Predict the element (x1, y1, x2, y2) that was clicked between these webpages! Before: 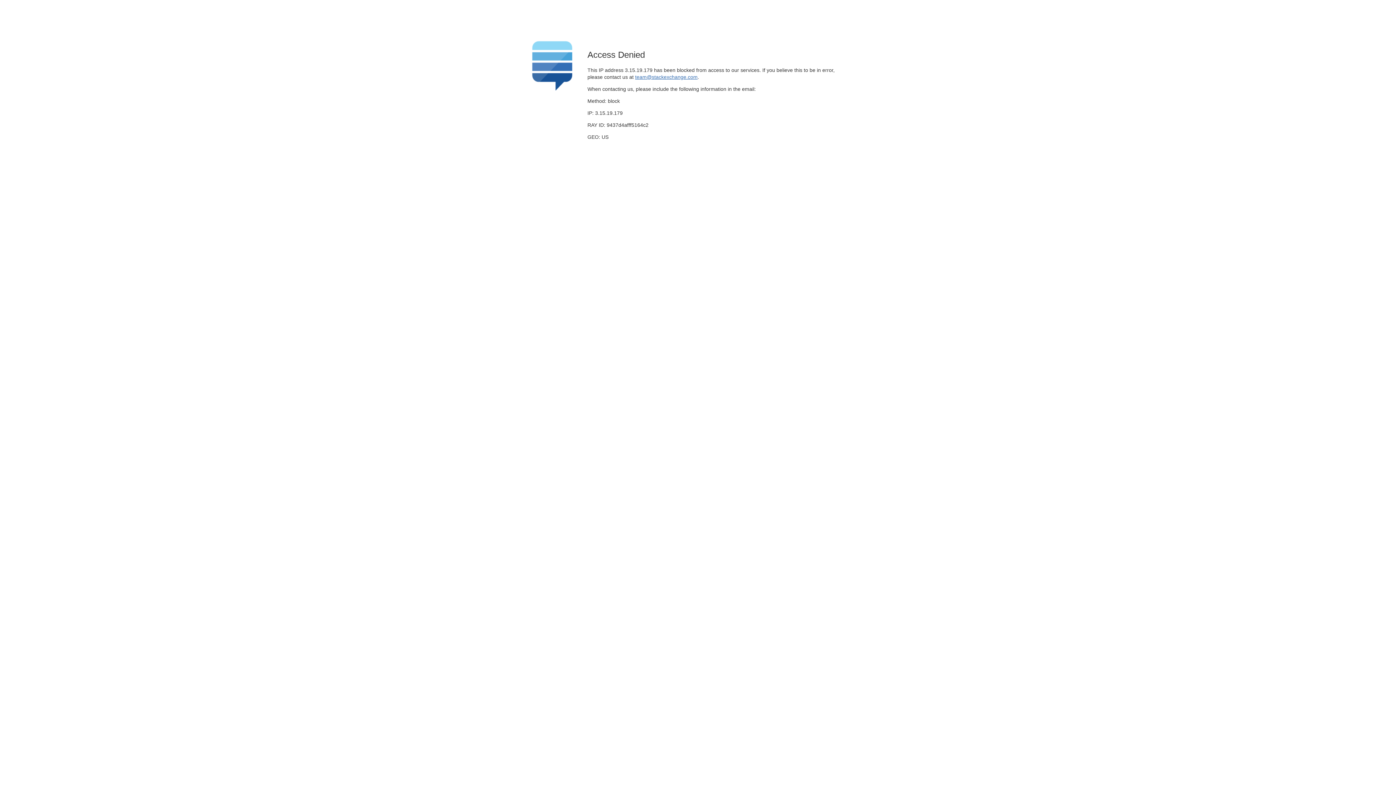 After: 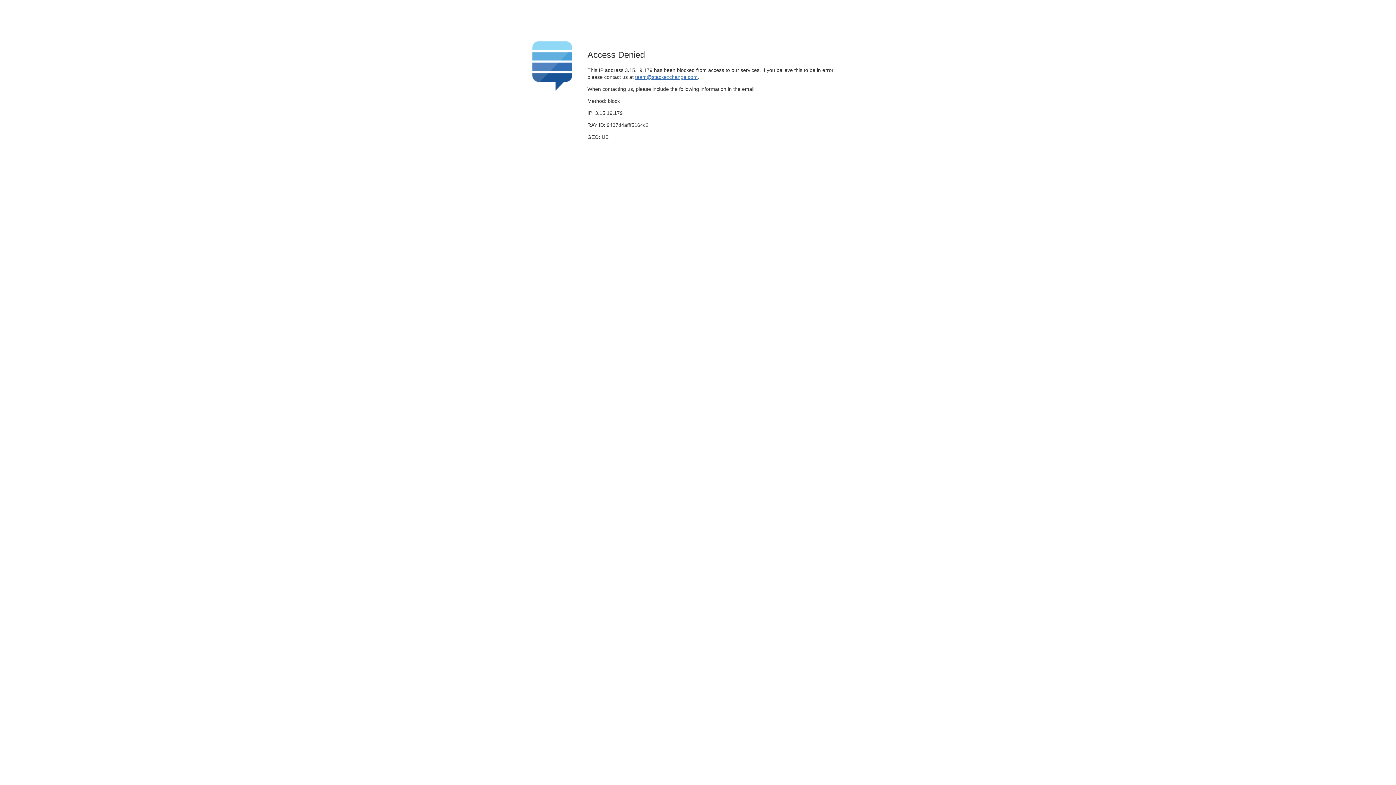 Action: bbox: (635, 74, 697, 79) label: team@stackexchange.com